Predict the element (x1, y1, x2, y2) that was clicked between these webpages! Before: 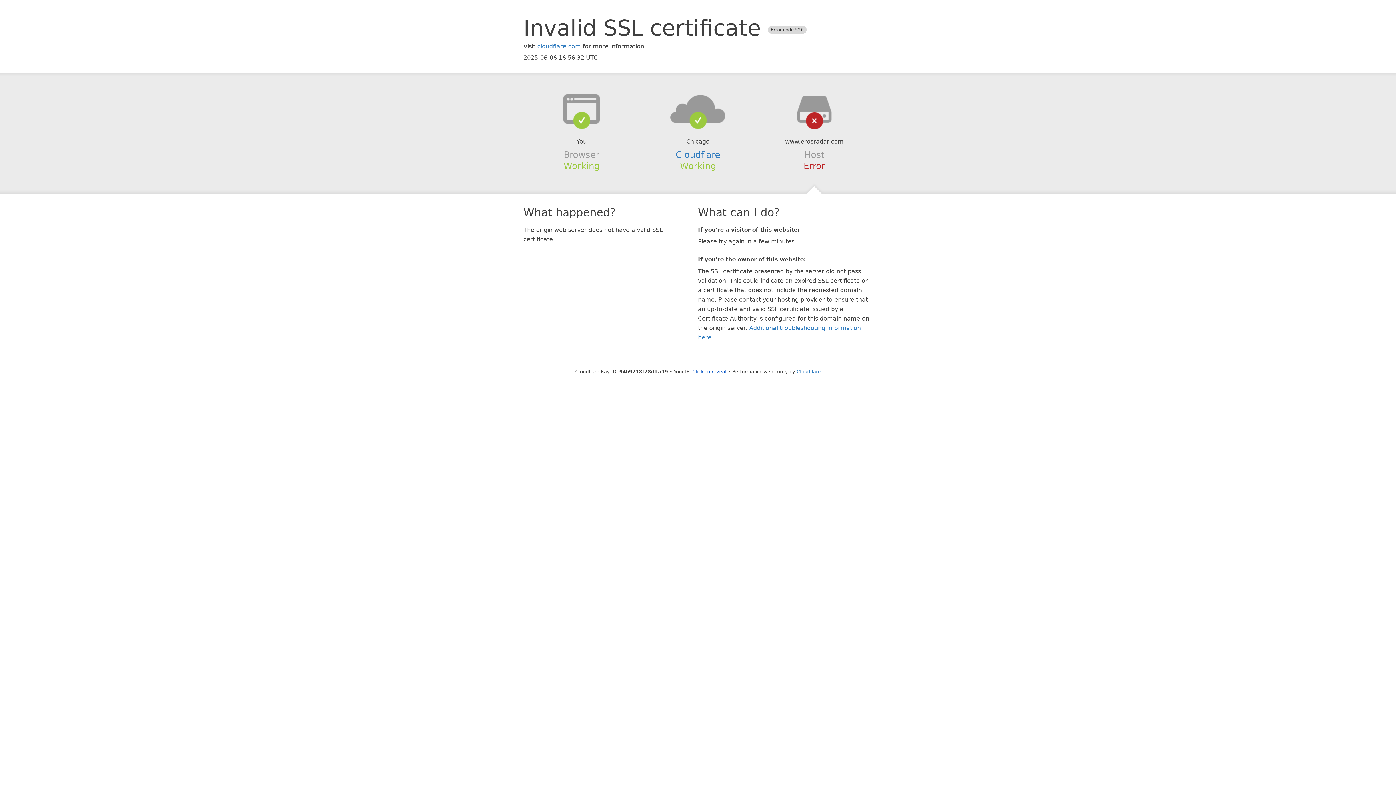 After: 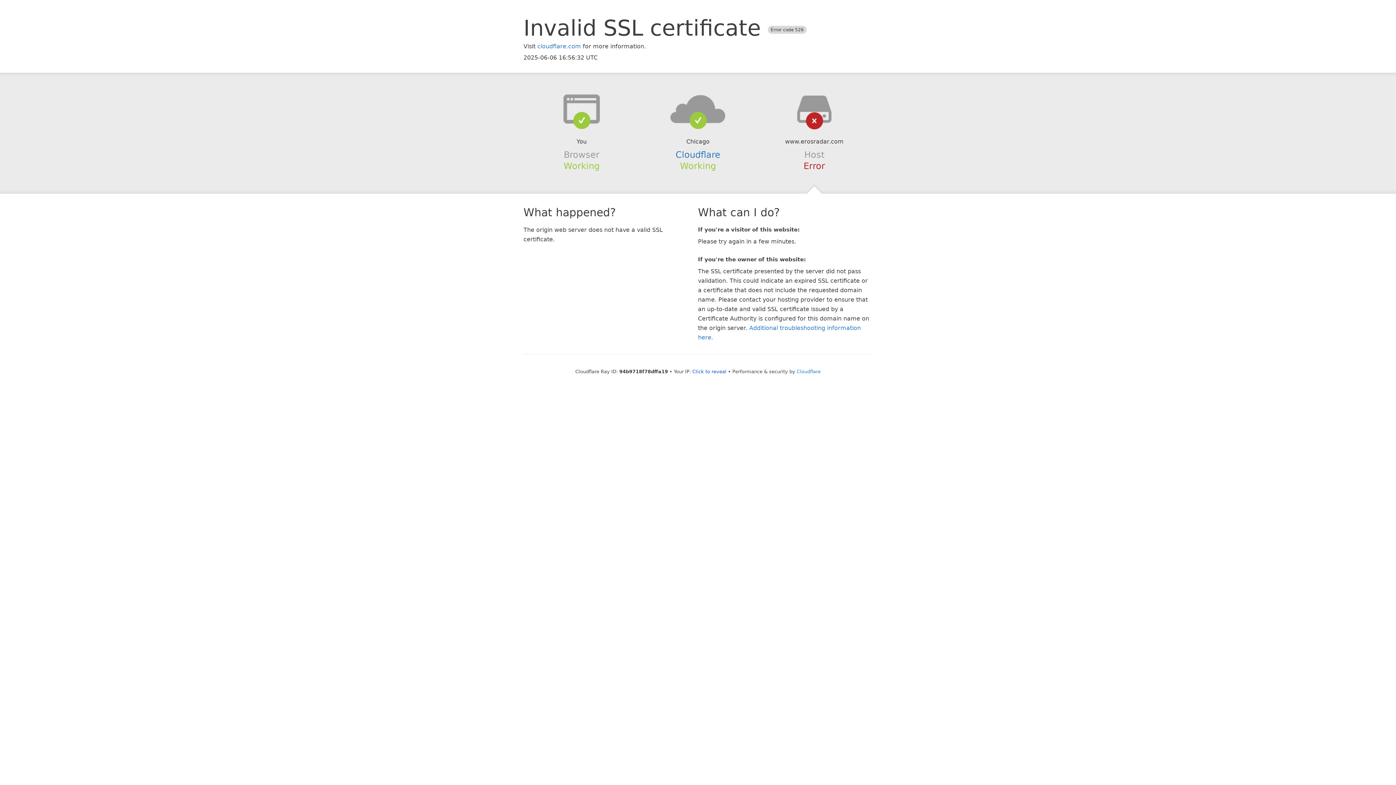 Action: bbox: (639, 94, 756, 123)